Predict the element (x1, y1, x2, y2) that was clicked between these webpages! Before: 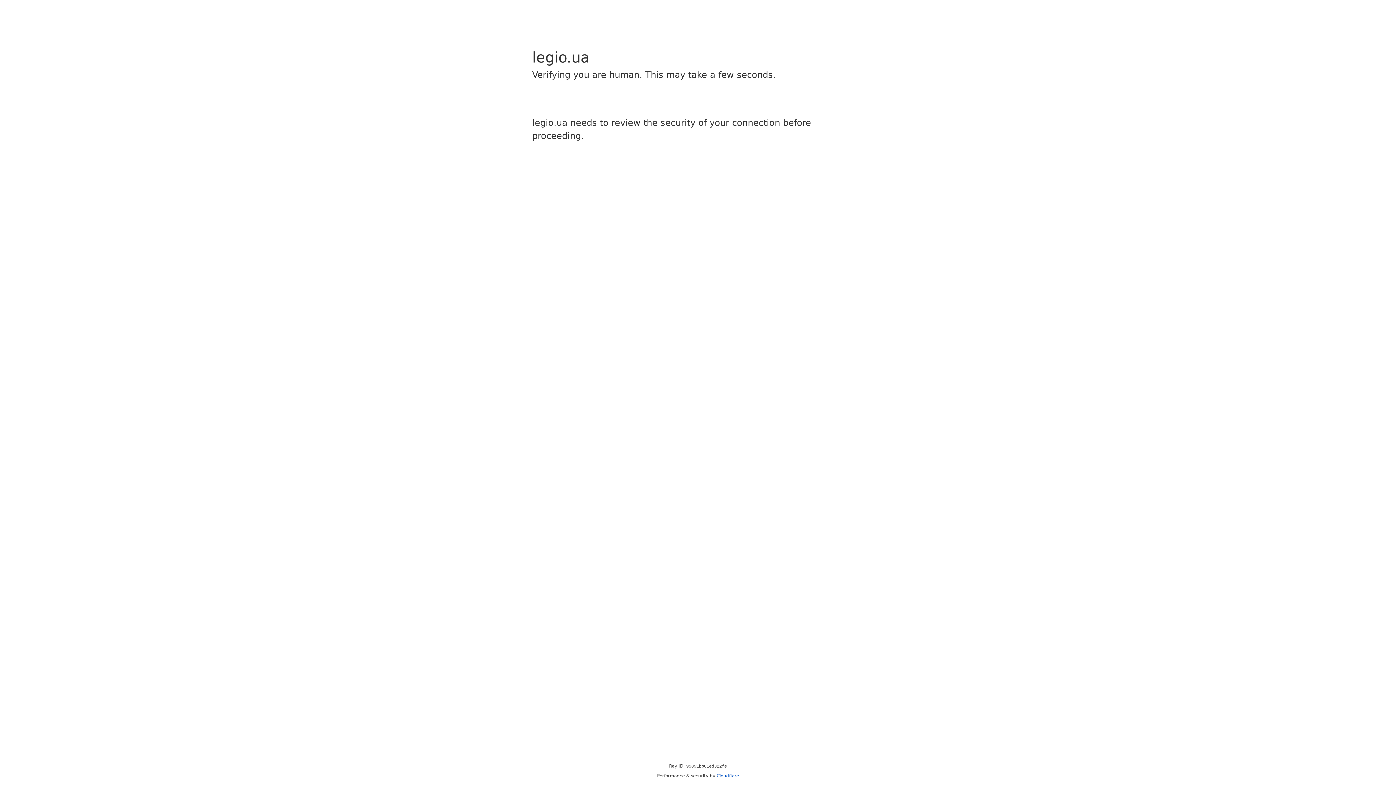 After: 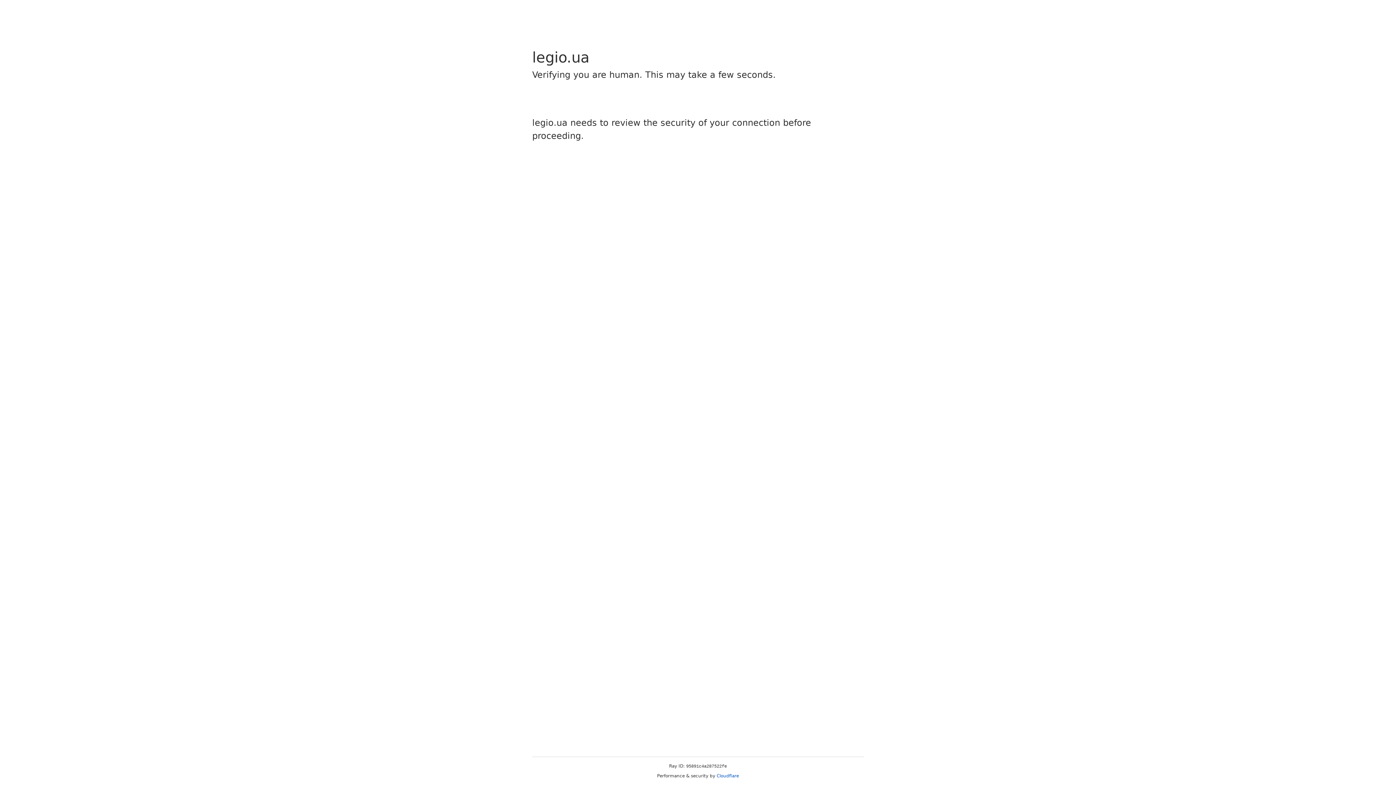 Action: bbox: (716, 773, 739, 778) label: Cloudflare